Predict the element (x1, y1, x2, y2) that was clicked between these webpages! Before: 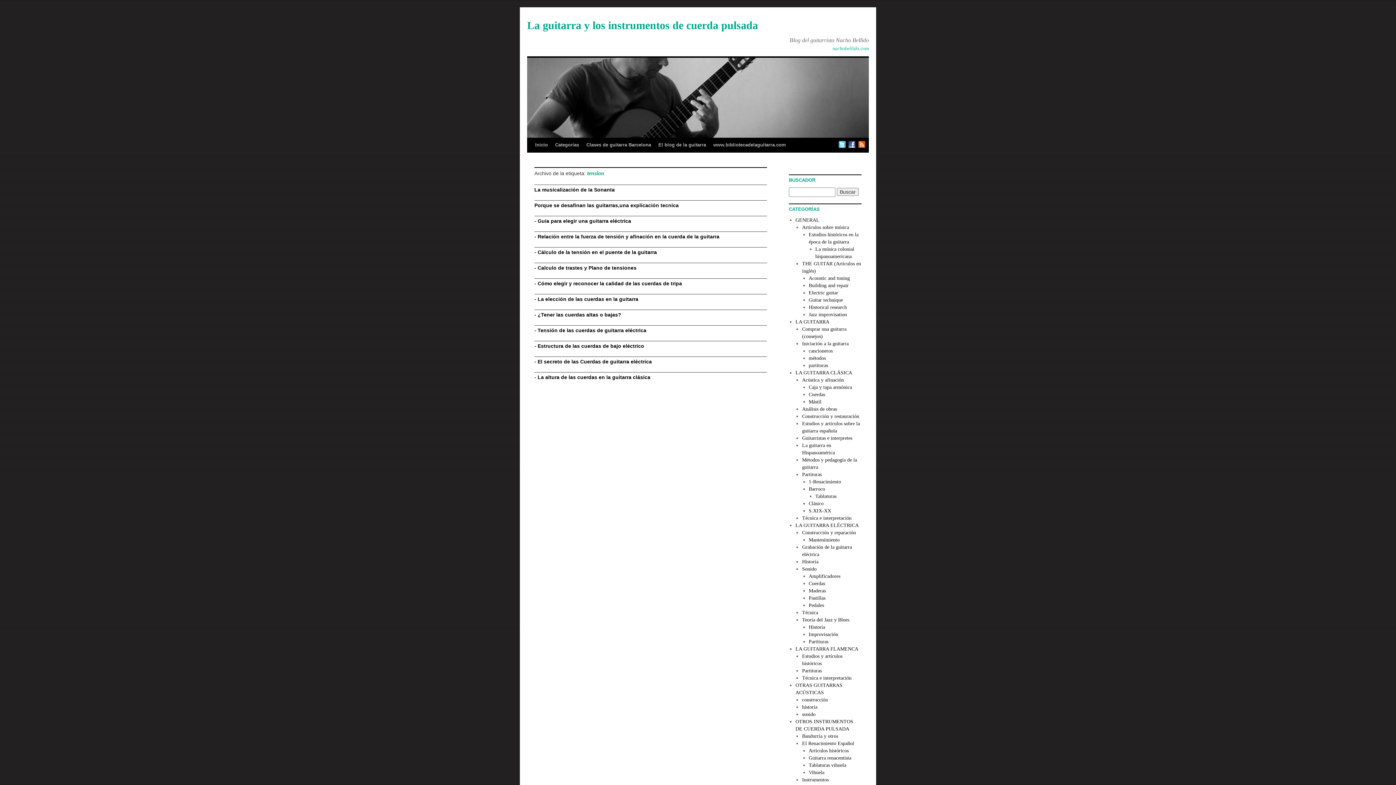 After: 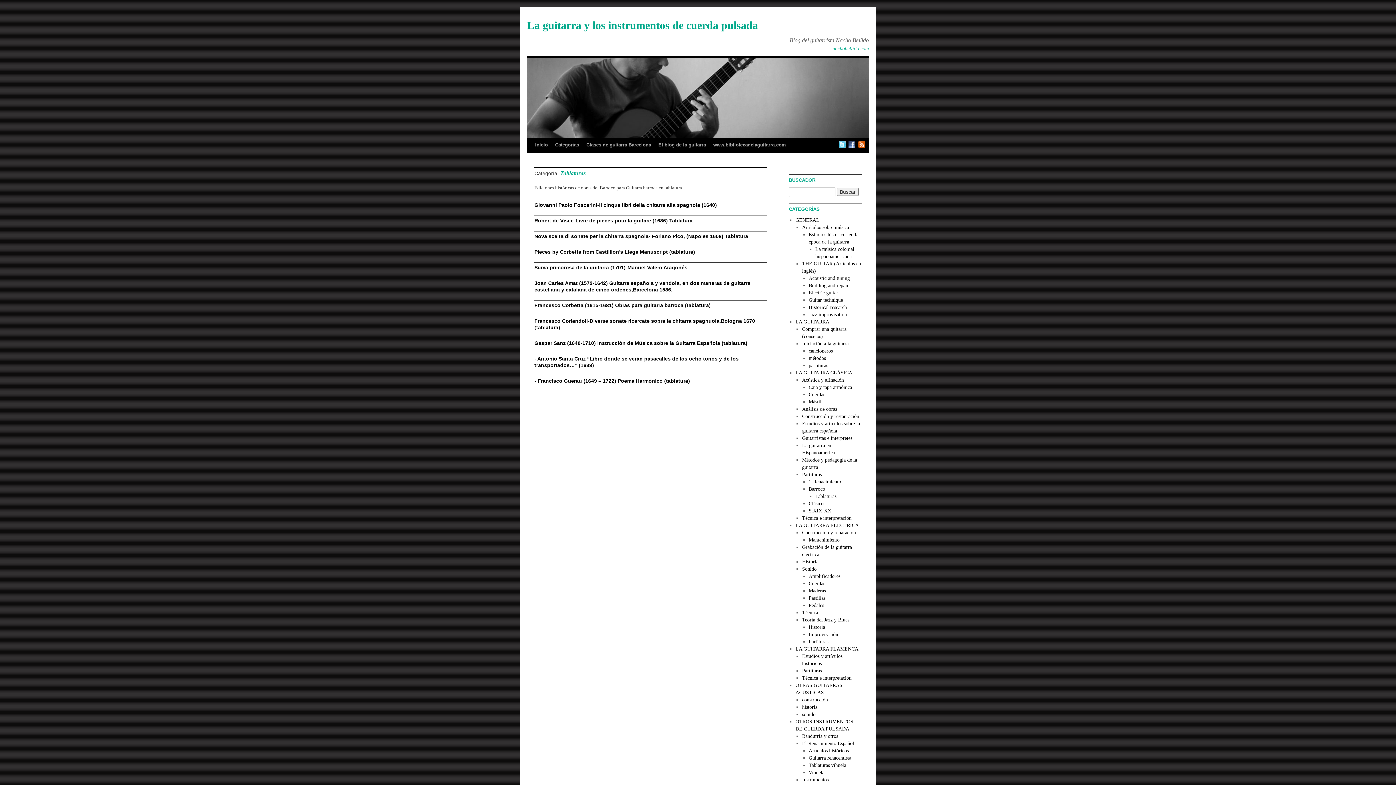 Action: bbox: (815, 493, 836, 499) label: Tablaturas